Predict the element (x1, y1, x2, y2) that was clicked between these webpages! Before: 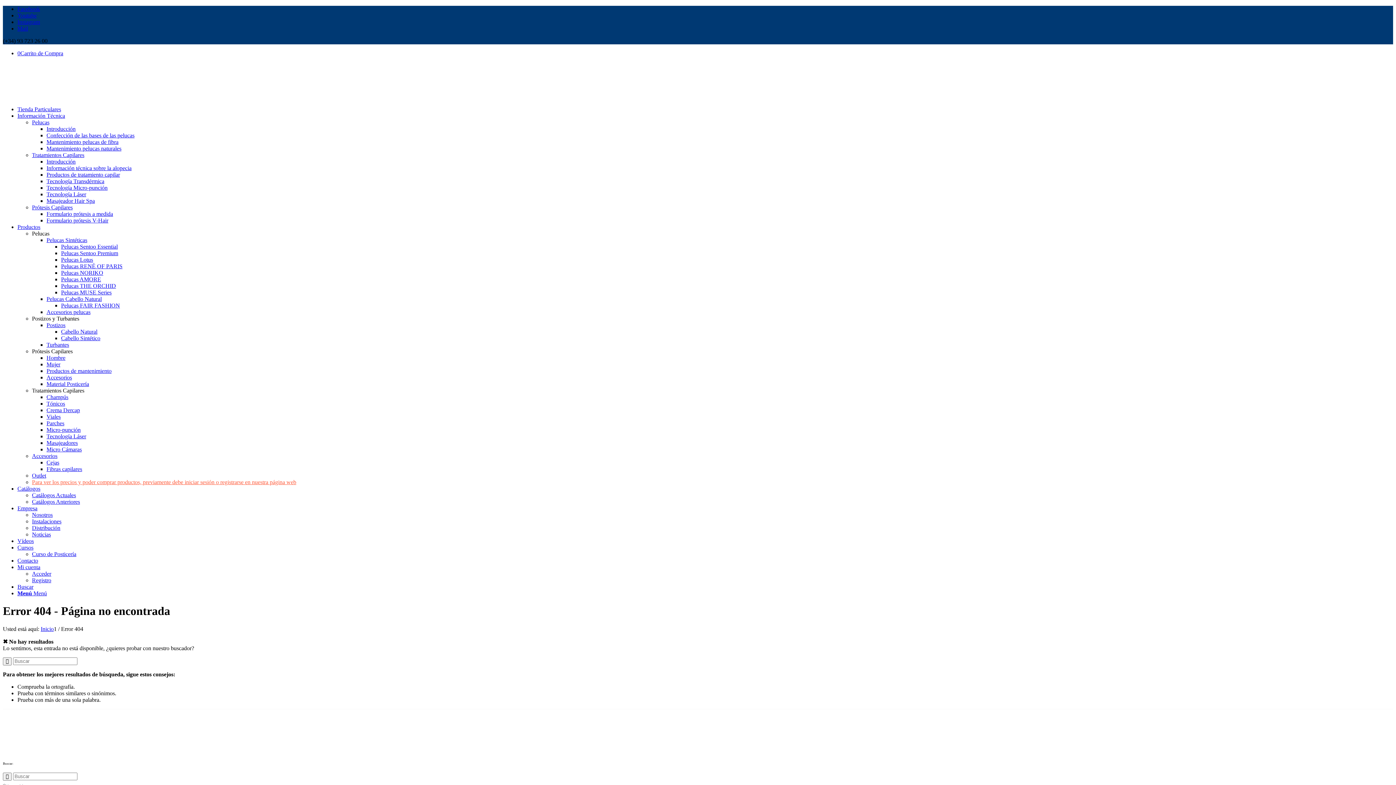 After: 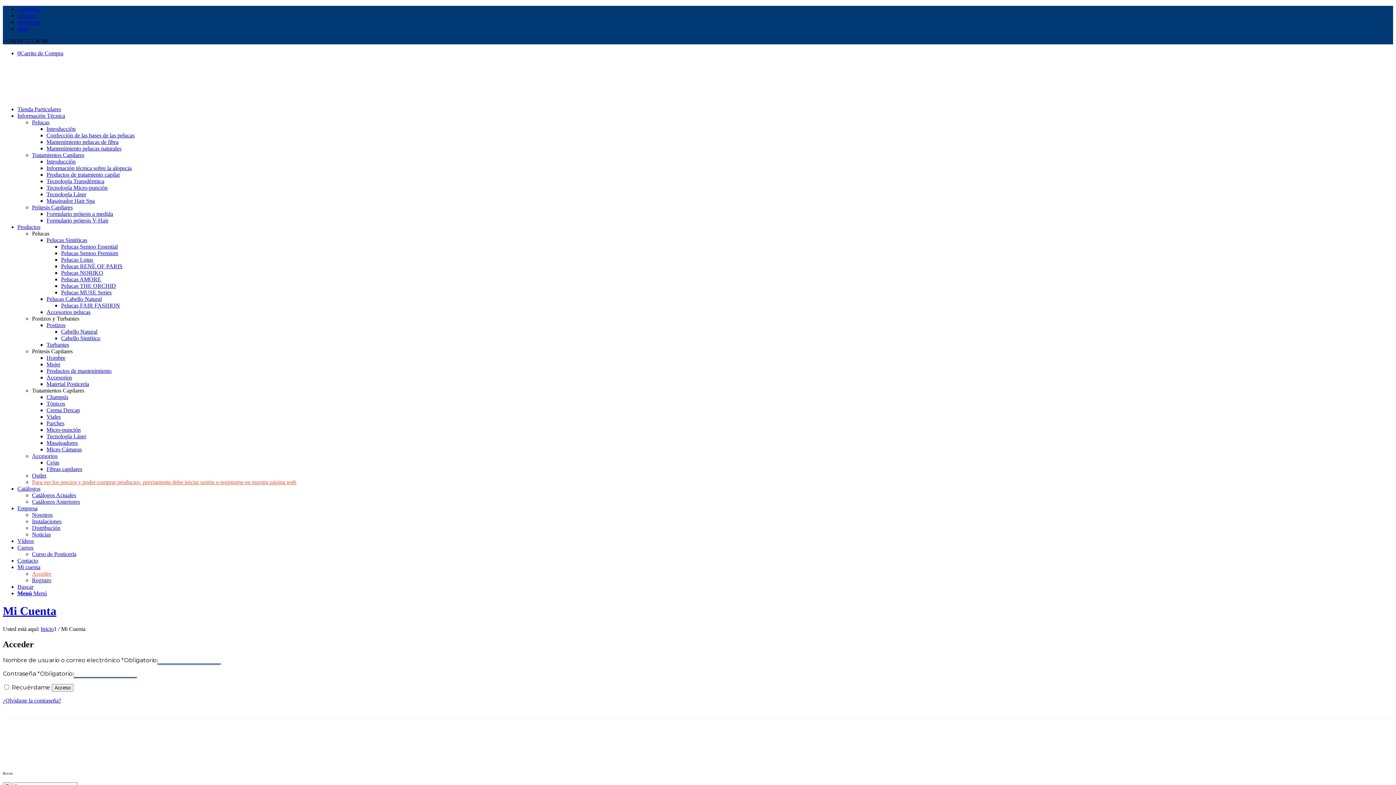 Action: label: Para ver los precios y poder comprar productos, previamente debe iniciar sesión o registrarse en nuestra página web bbox: (32, 479, 296, 485)